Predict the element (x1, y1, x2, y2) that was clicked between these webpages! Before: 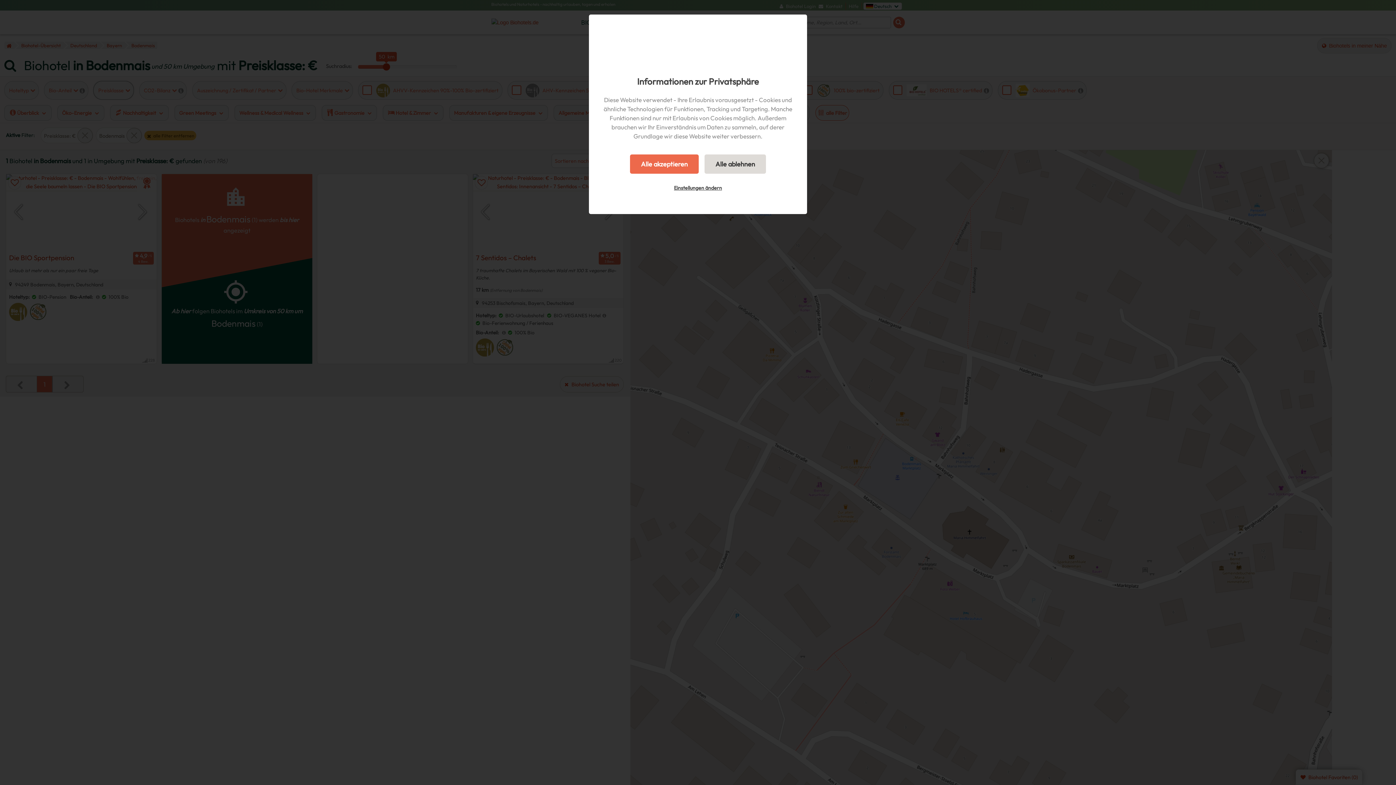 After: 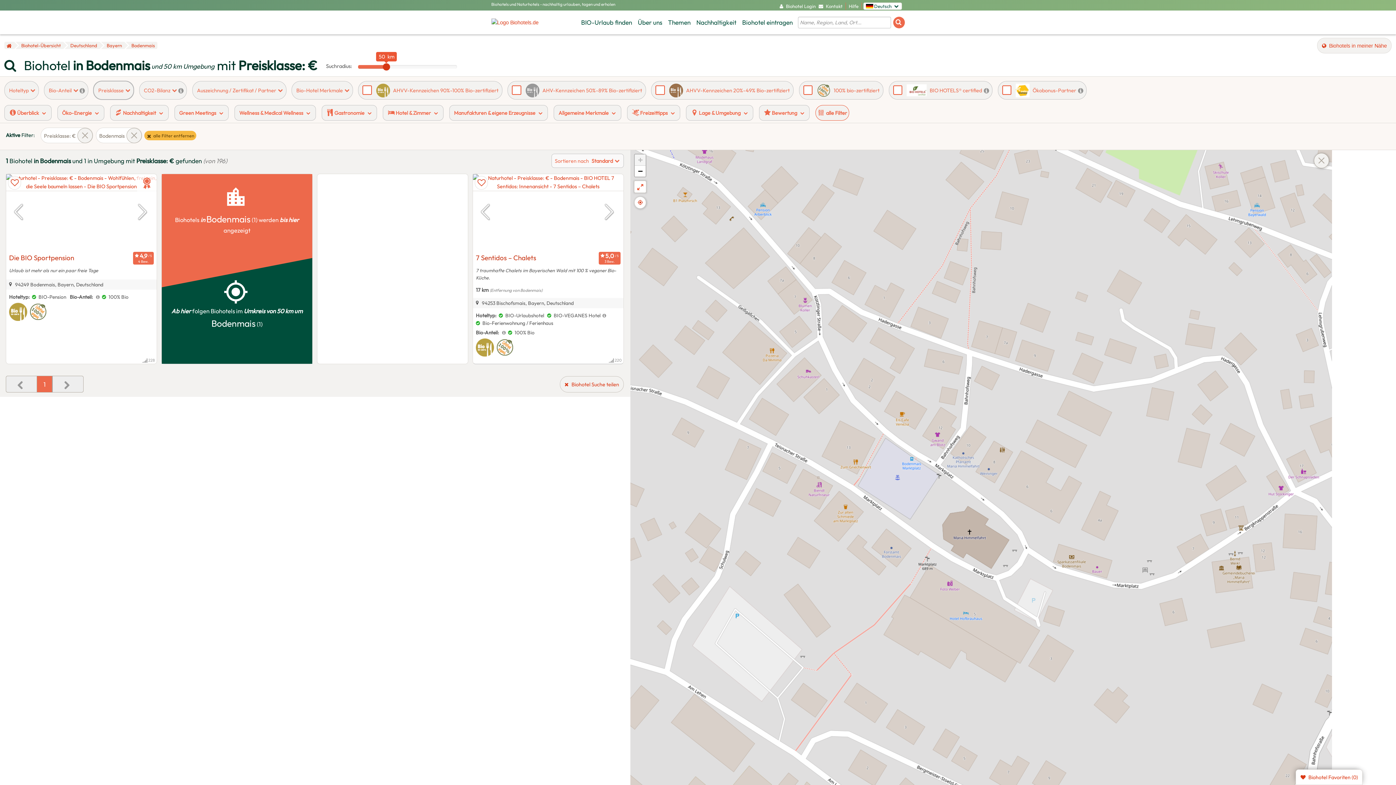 Action: bbox: (704, 154, 766, 173) label: Alle ablehnen